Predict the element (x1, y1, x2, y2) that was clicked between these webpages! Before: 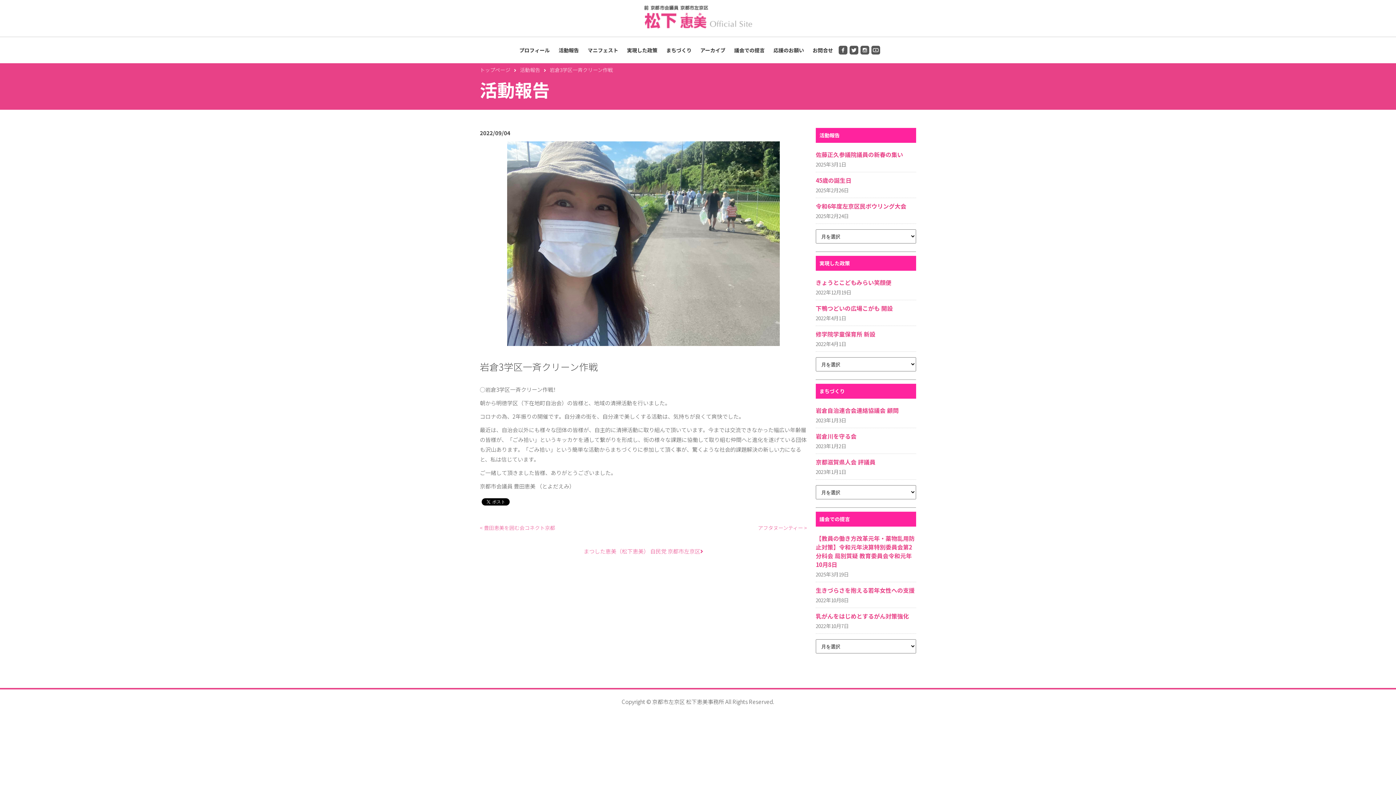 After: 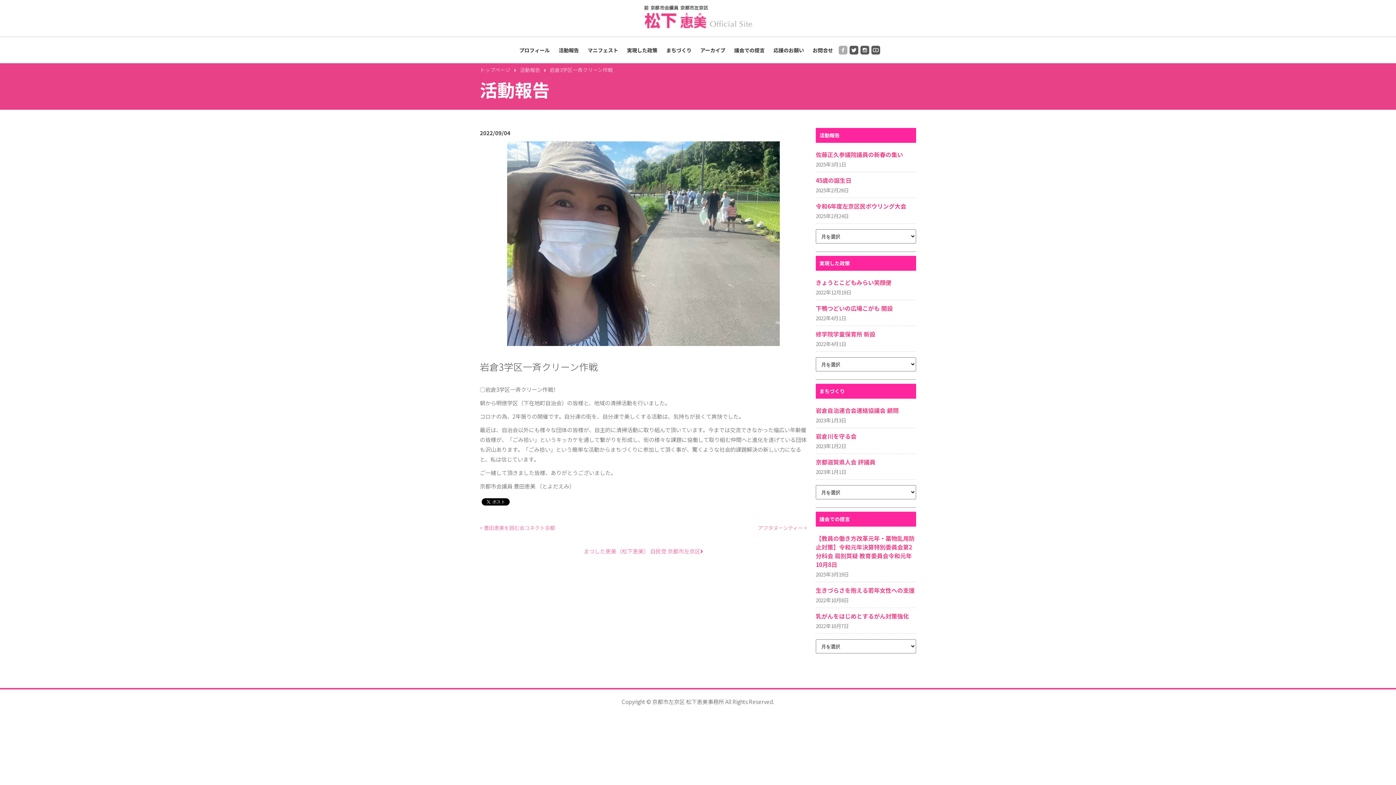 Action: bbox: (837, 37, 848, 61)